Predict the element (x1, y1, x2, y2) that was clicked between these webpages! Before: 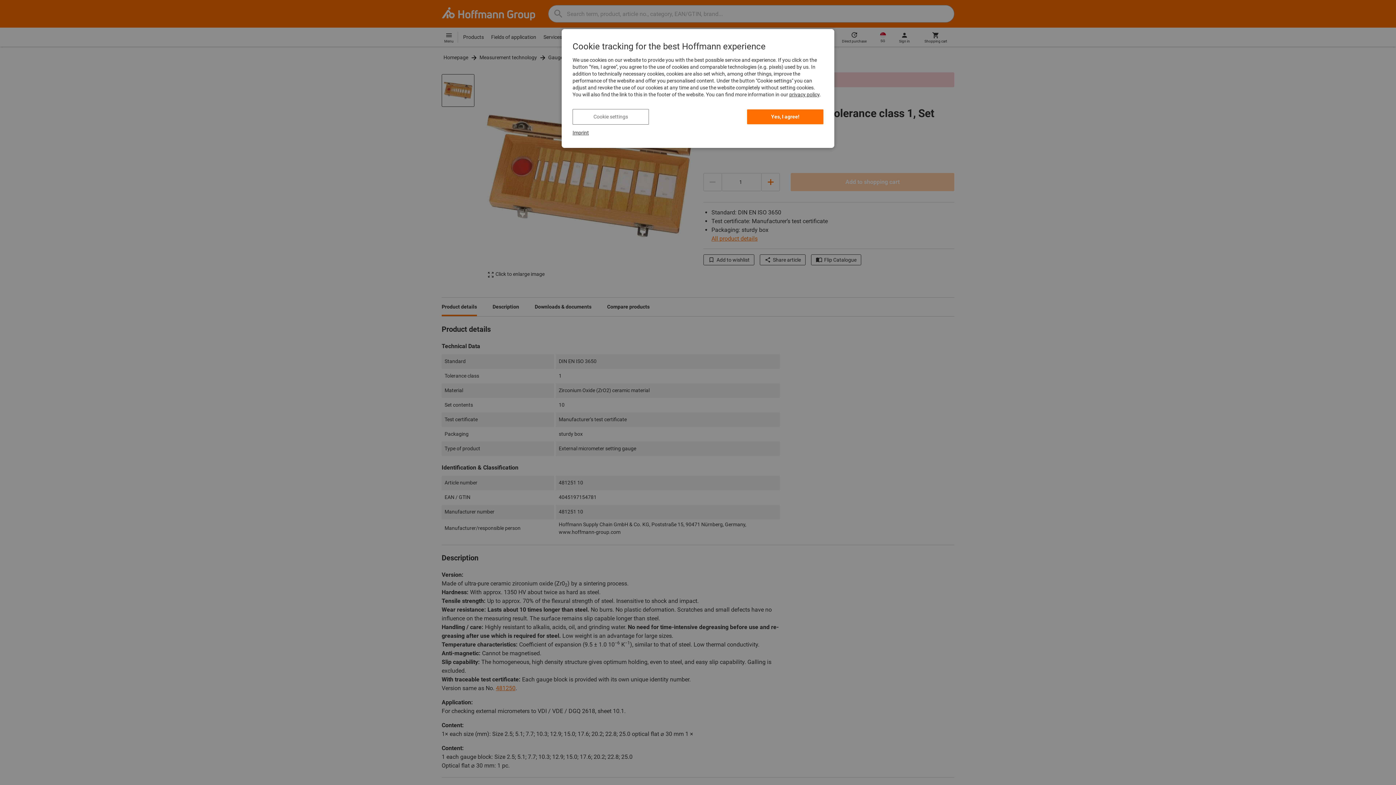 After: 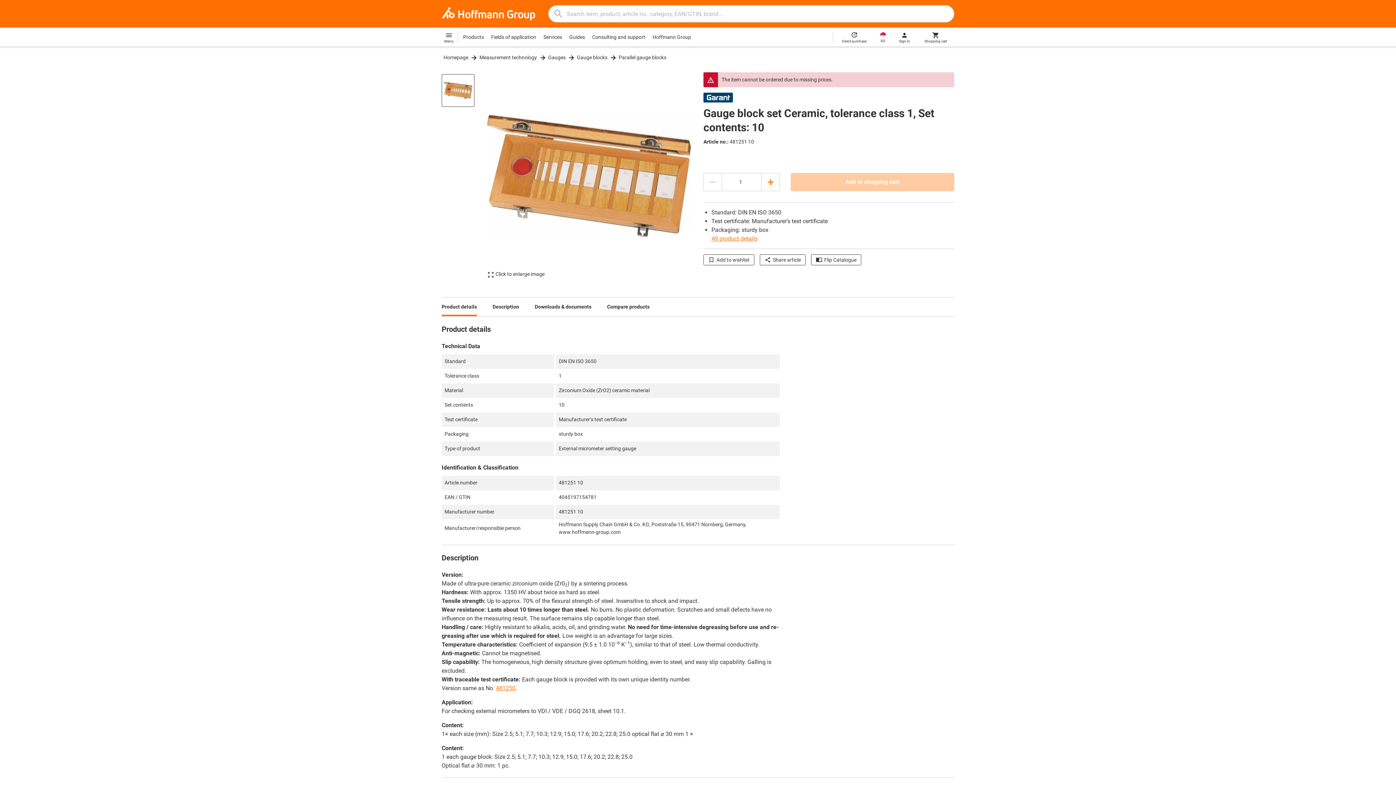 Action: bbox: (747, 109, 823, 124) label: Yes, I agree!